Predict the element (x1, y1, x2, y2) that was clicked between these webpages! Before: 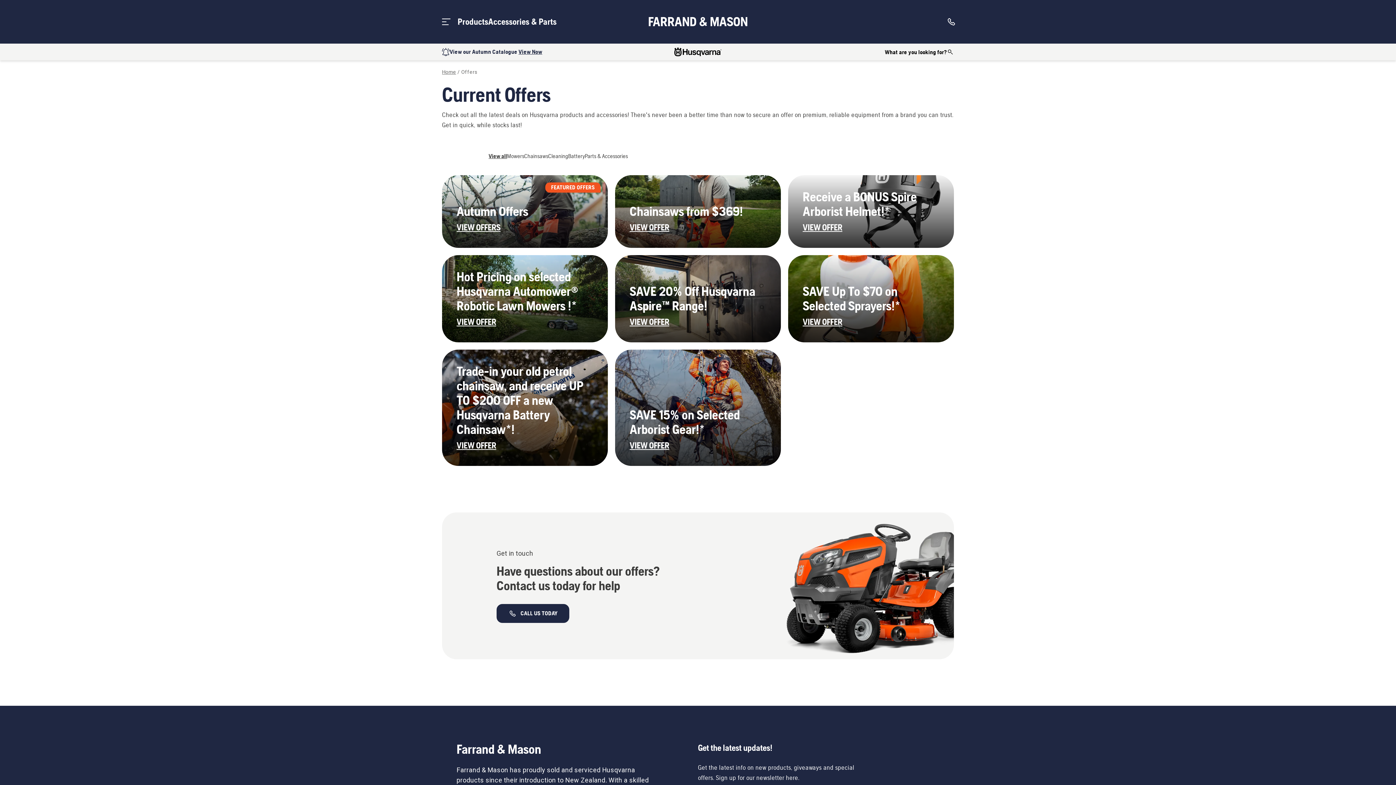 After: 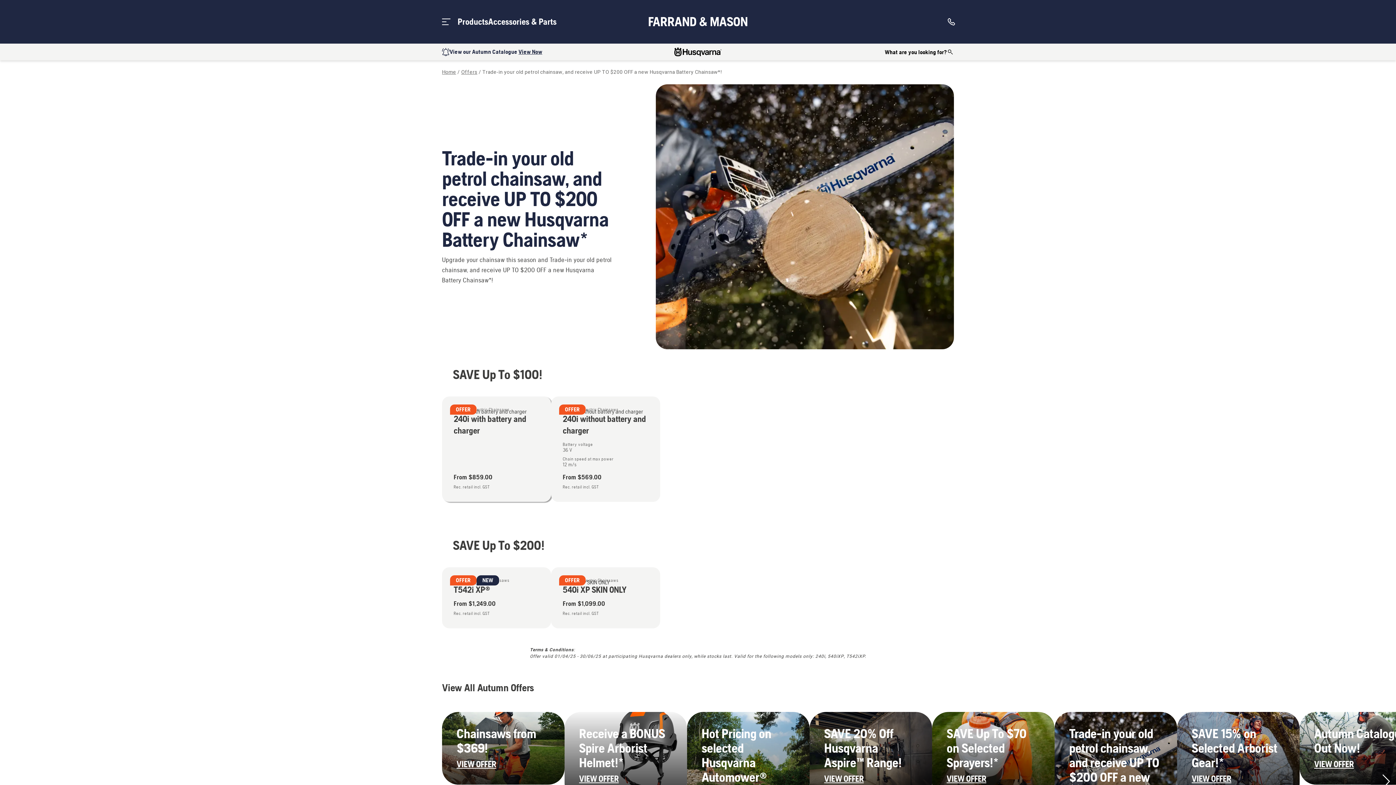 Action: label: Trade-in your old petrol chainsaw, and receive UP TO $200 OFF a new Husqvarna Battery Chainsaw*!
VIEW OFFER bbox: (442, 349, 608, 466)